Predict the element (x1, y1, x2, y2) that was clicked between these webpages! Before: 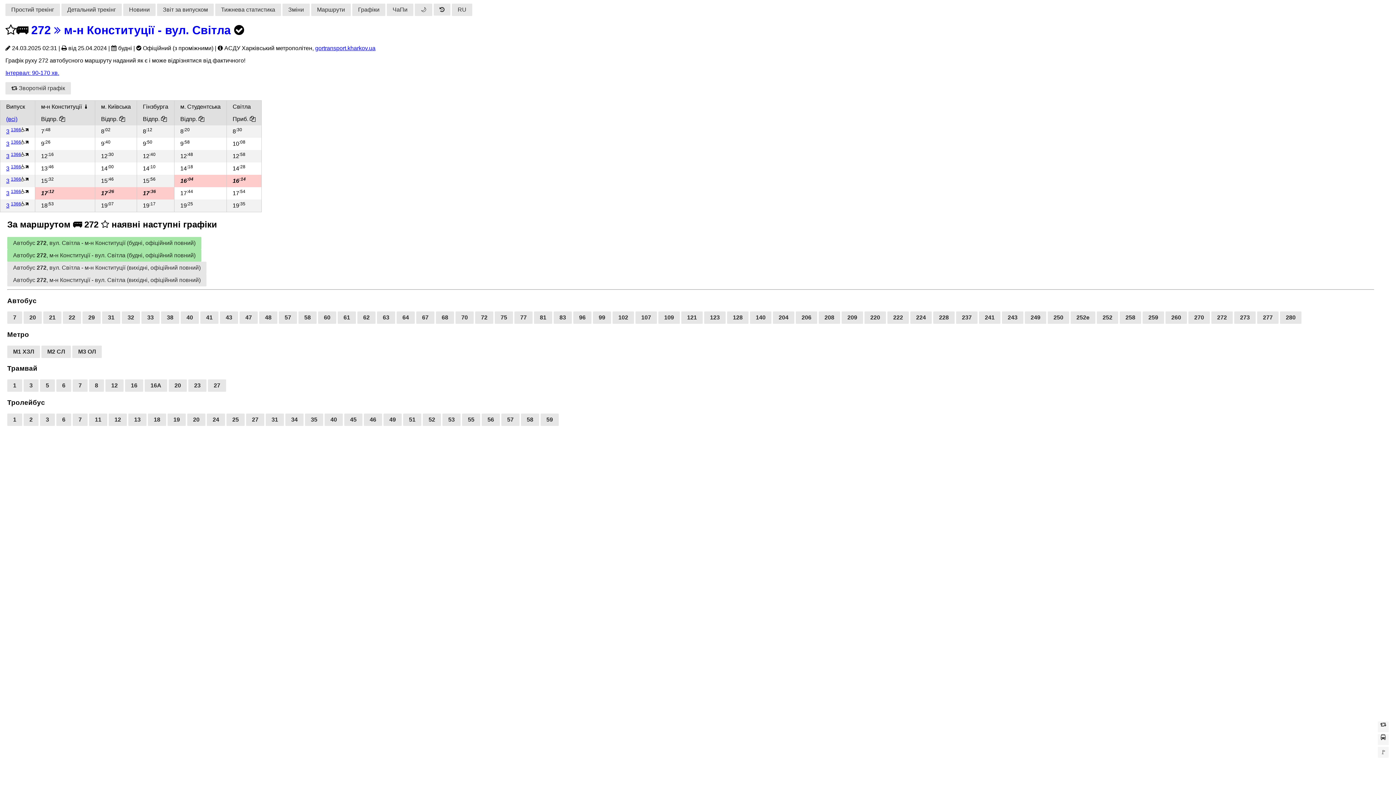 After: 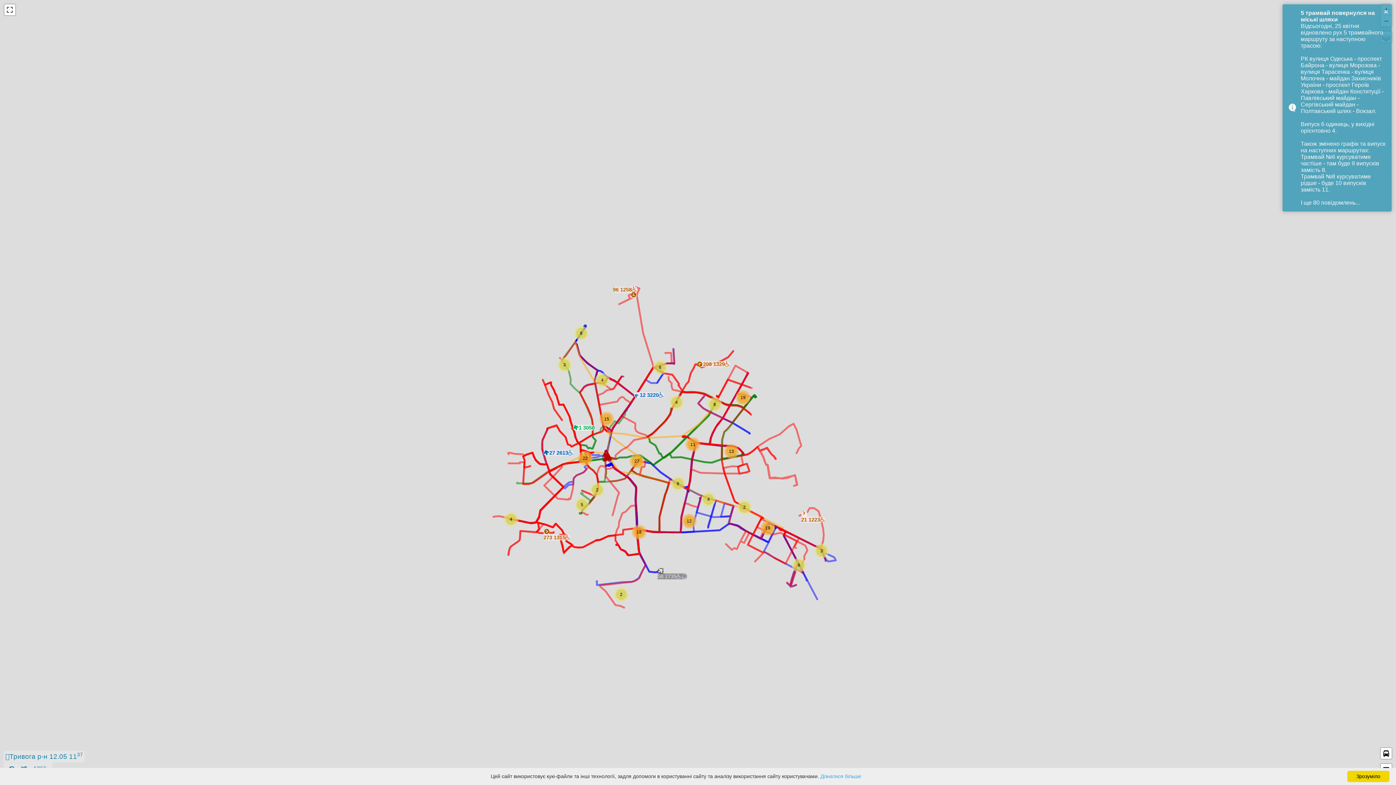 Action: label: 1366 bbox: (10, 139, 21, 144)